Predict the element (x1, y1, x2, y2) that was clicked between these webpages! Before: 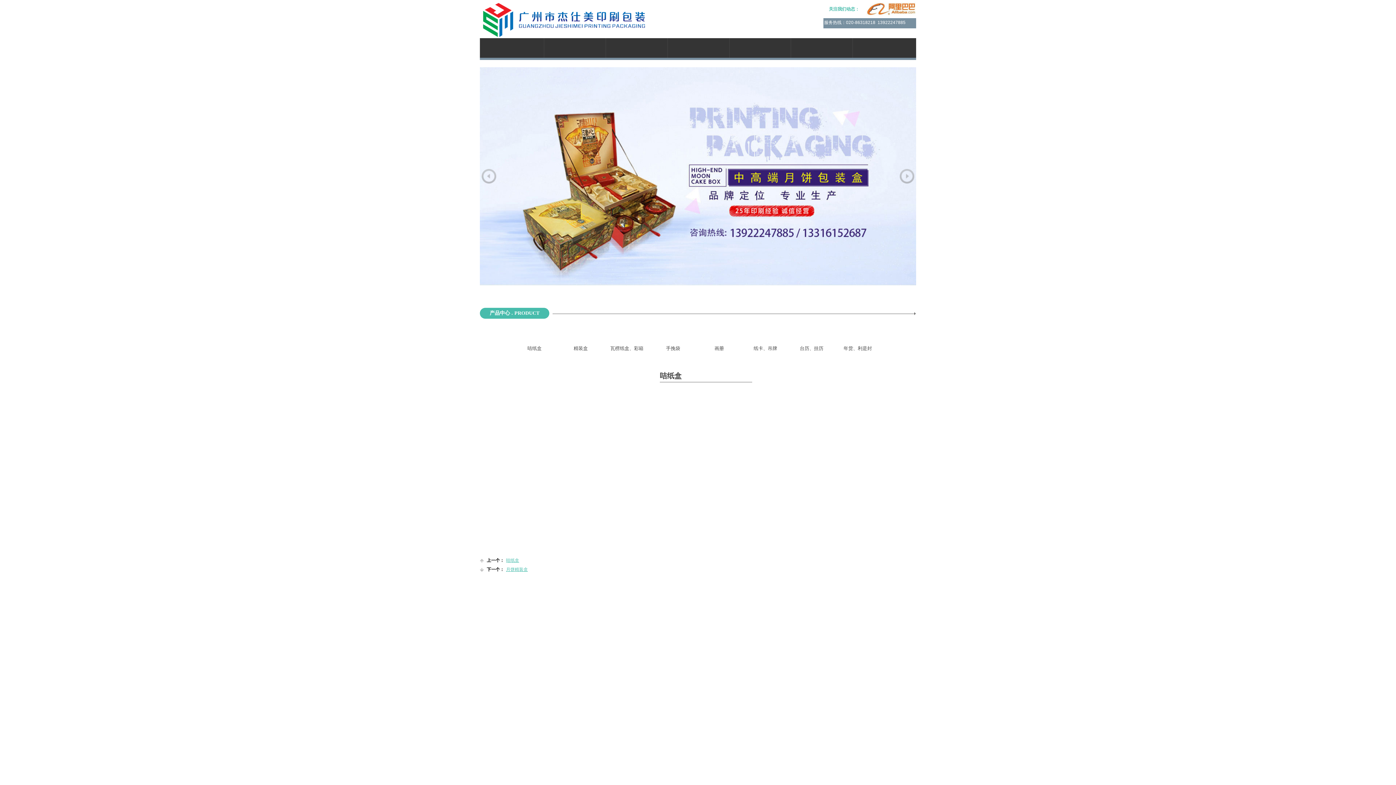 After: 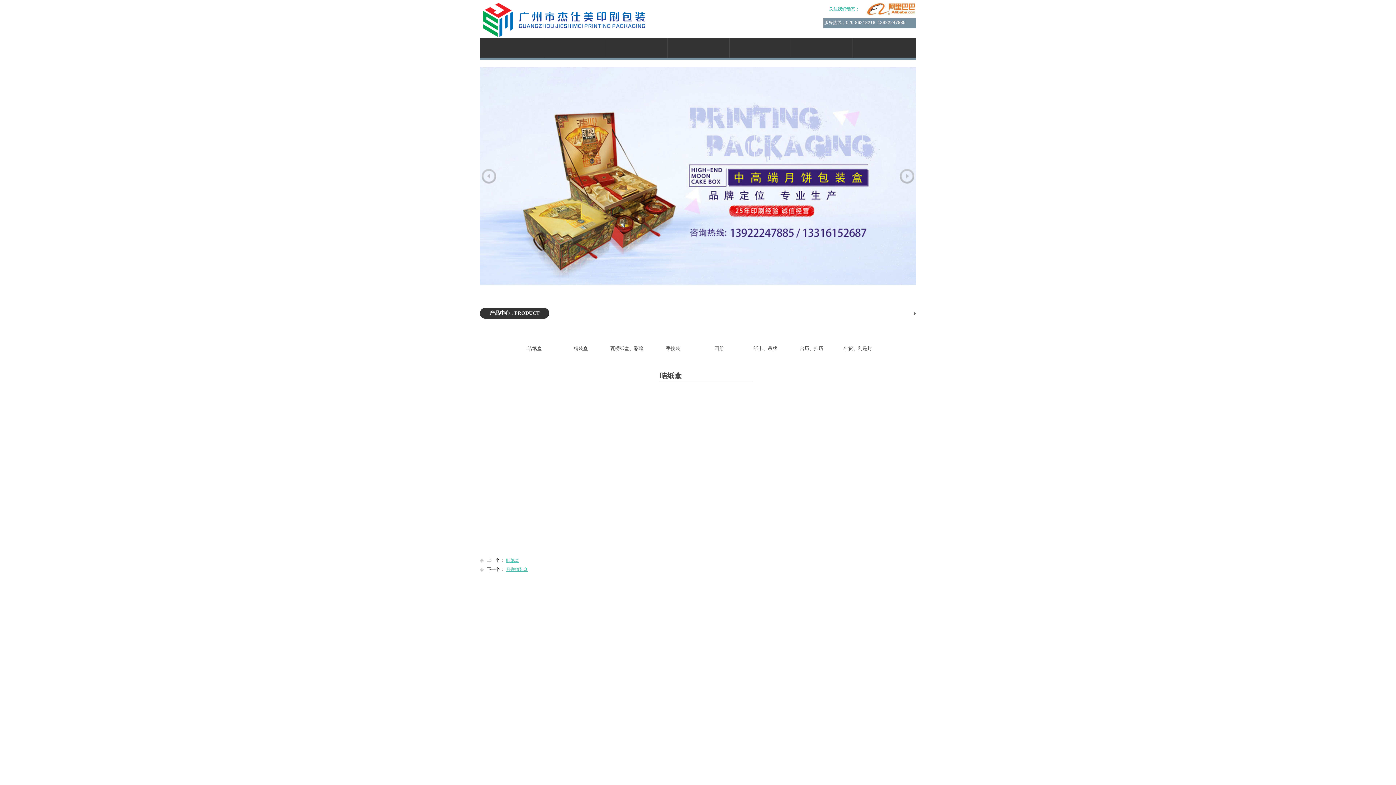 Action: label: 产品中心 . PRODUCT bbox: (480, 308, 549, 318)